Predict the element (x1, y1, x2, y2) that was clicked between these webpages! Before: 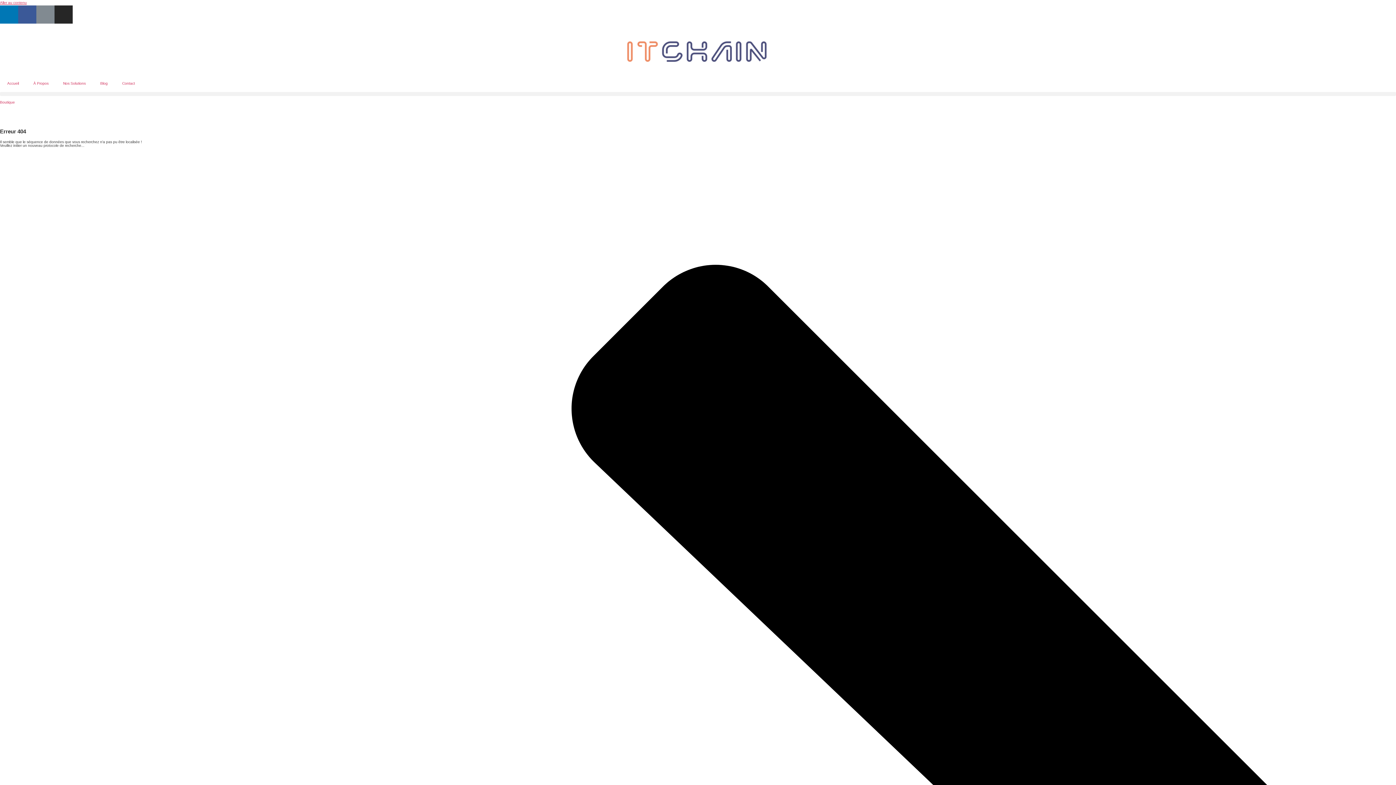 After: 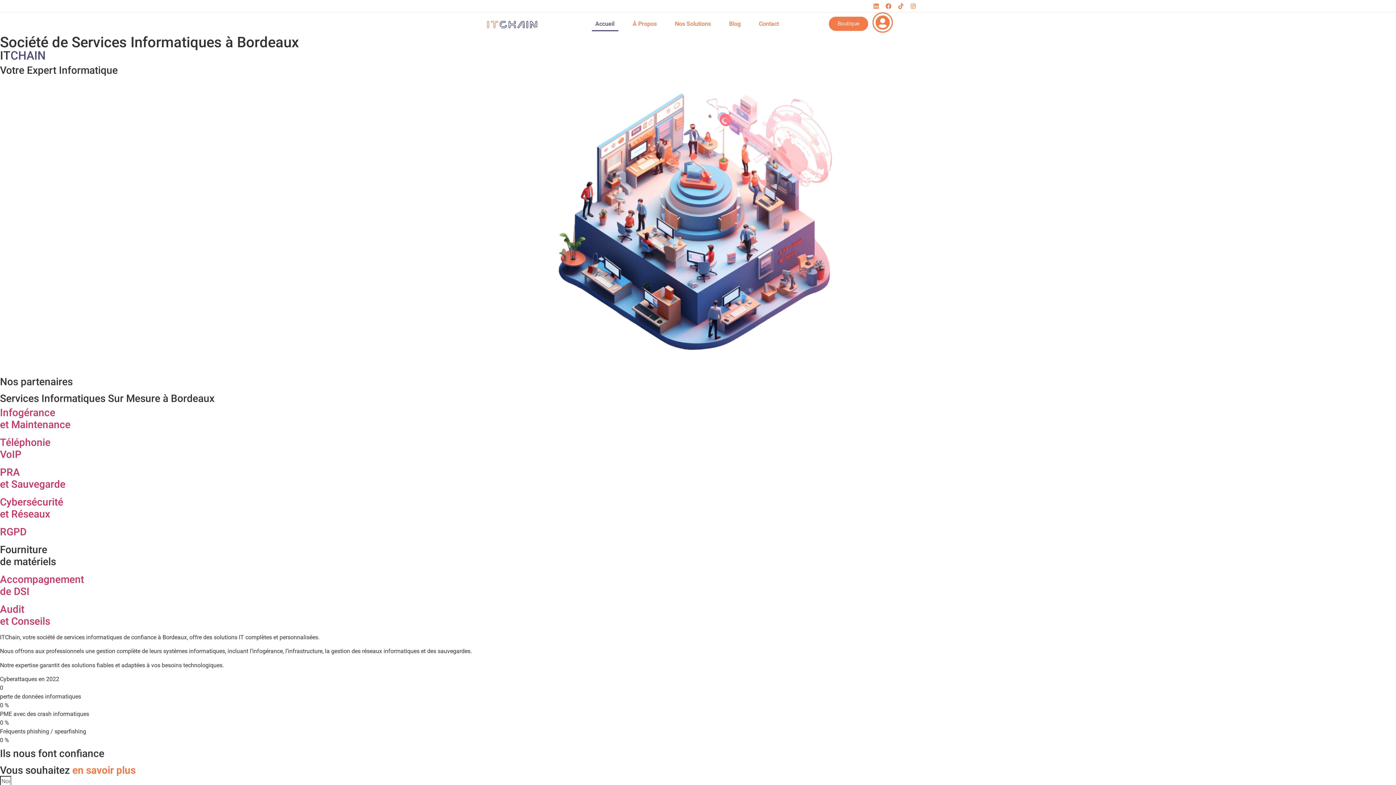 Action: label: Accueil bbox: (0, 75, 26, 92)